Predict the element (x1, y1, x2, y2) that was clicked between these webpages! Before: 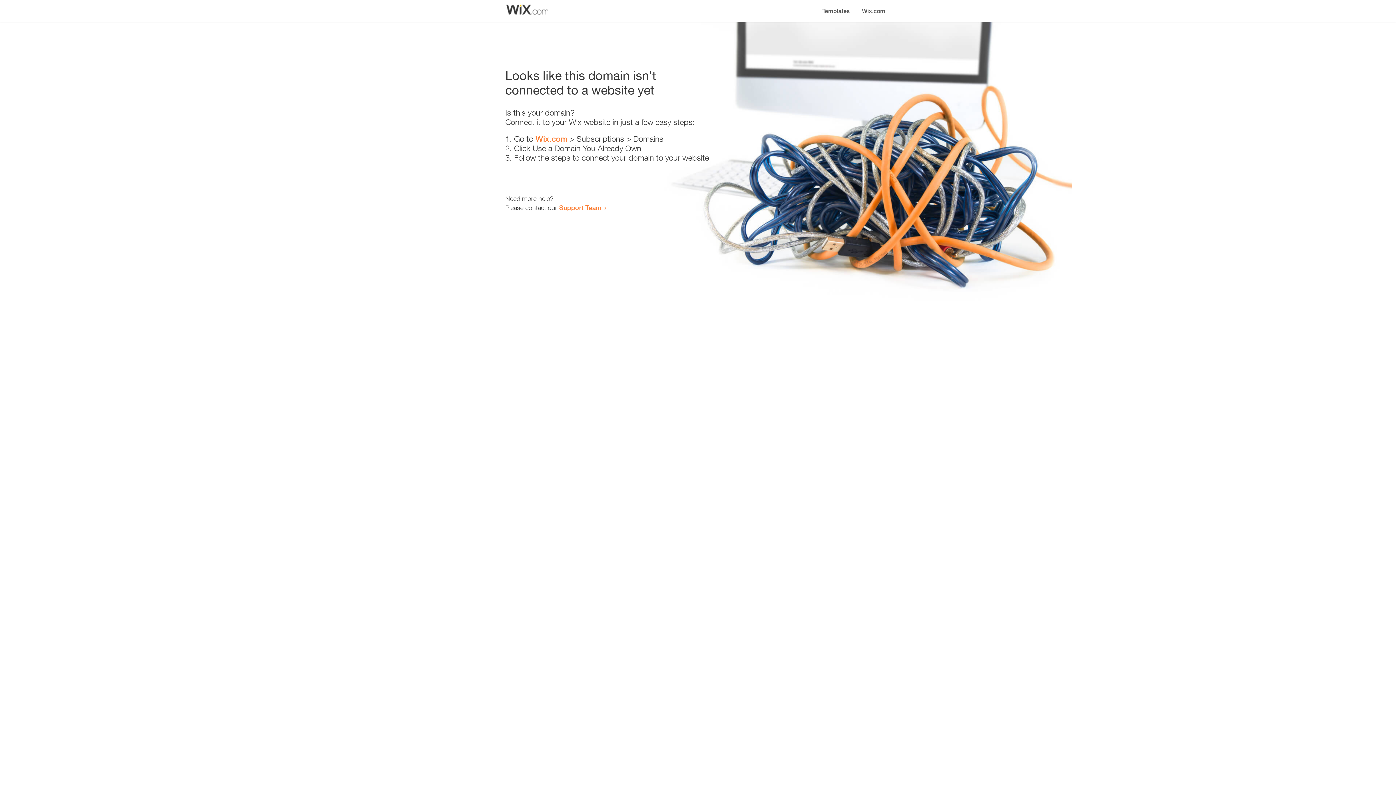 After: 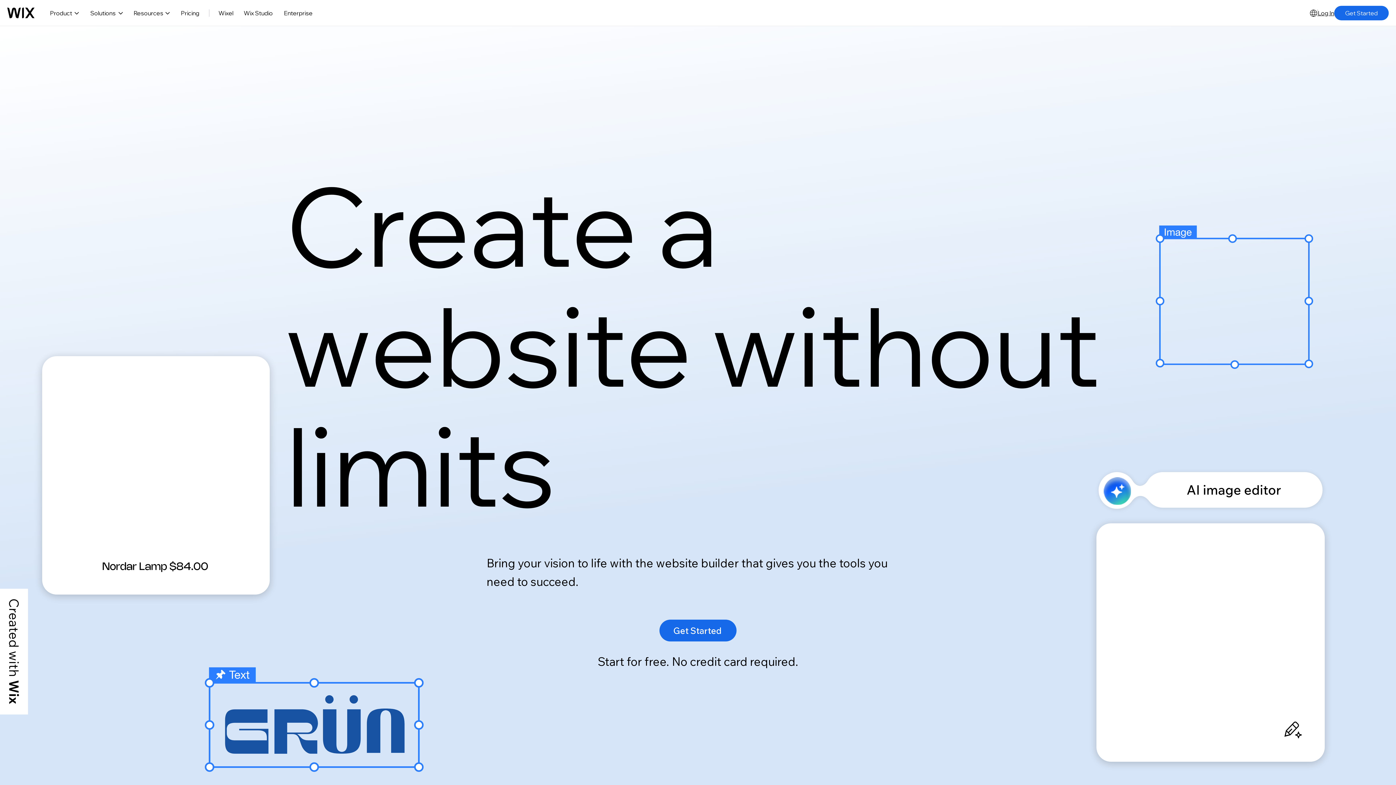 Action: label: Wix.com bbox: (535, 134, 567, 143)